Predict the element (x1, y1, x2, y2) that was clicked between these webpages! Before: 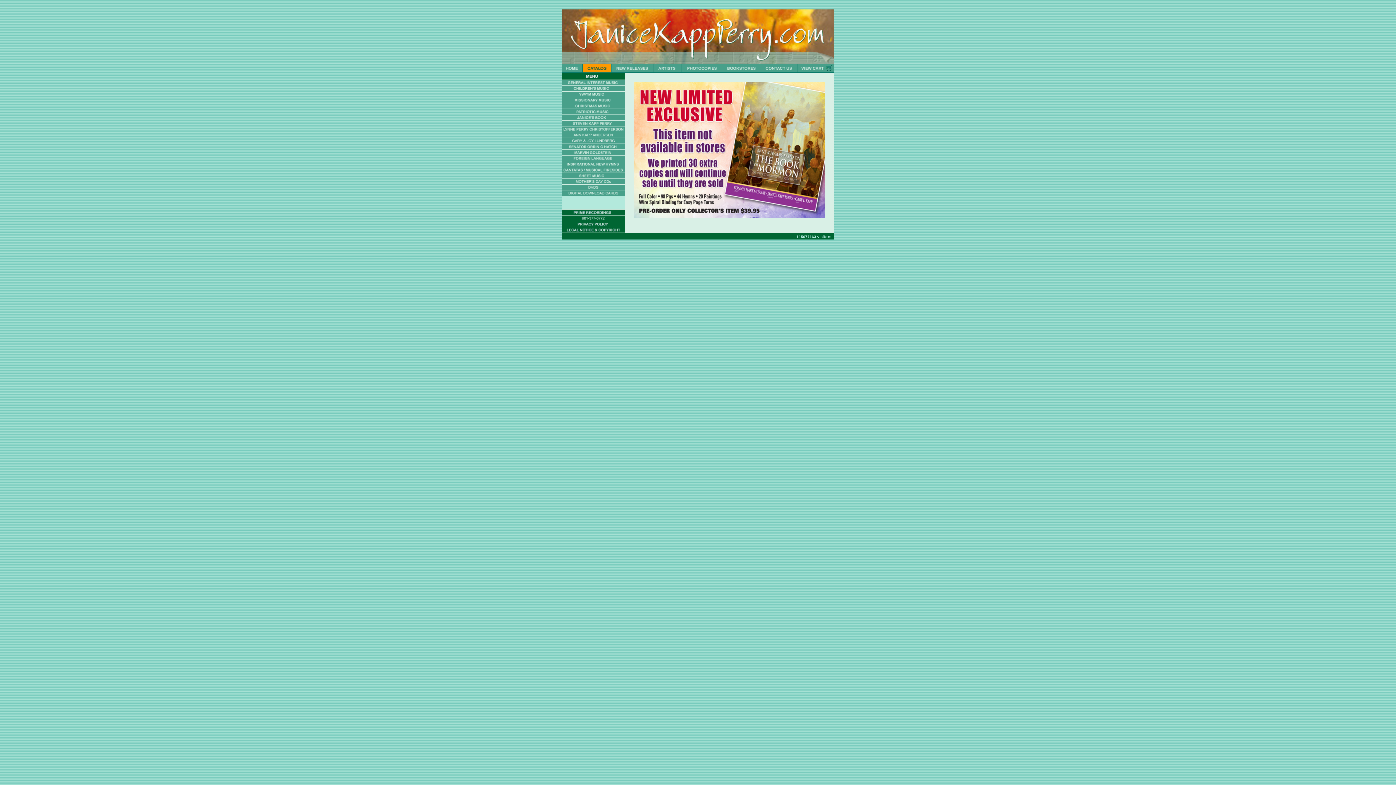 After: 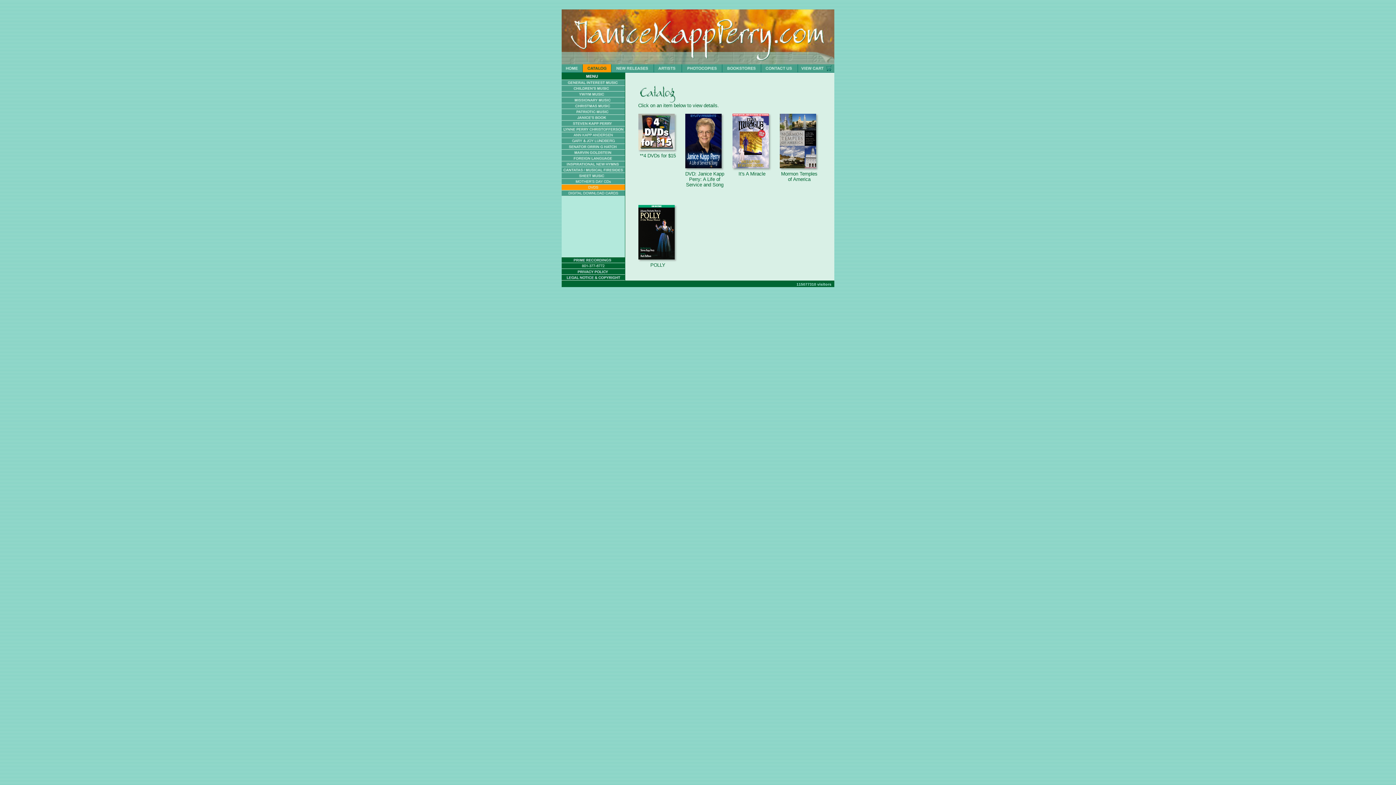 Action: bbox: (561, 185, 625, 191)